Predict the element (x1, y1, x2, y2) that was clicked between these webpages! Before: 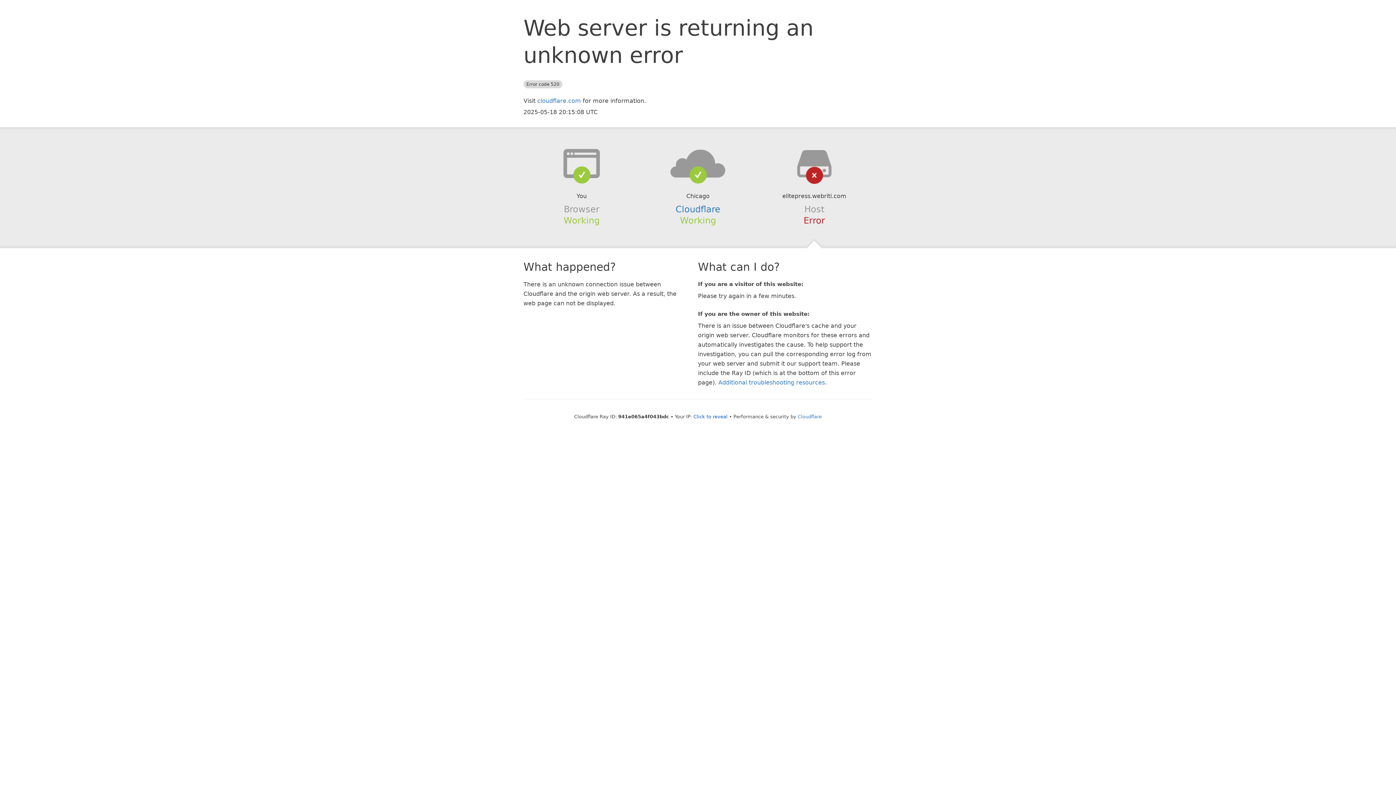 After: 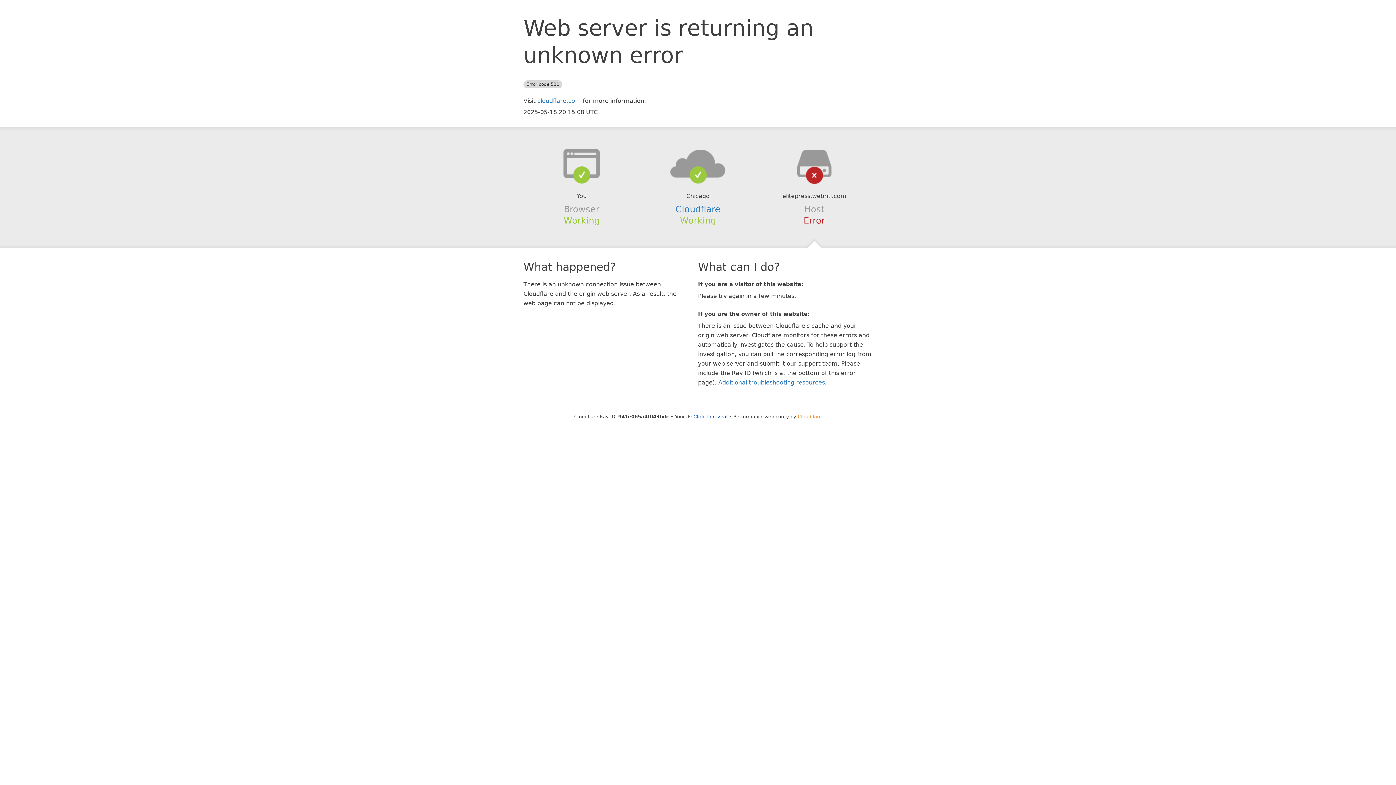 Action: bbox: (798, 414, 822, 419) label: Cloudflare